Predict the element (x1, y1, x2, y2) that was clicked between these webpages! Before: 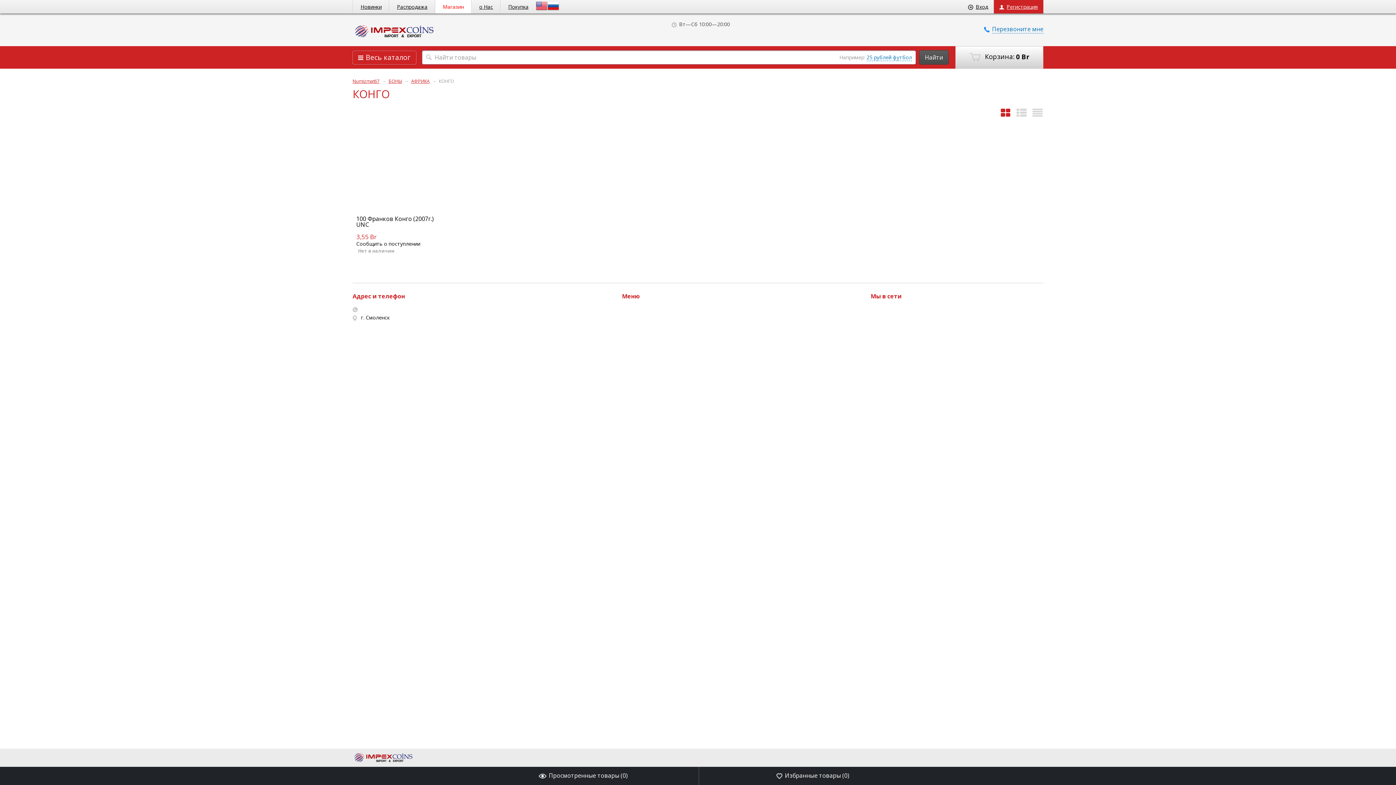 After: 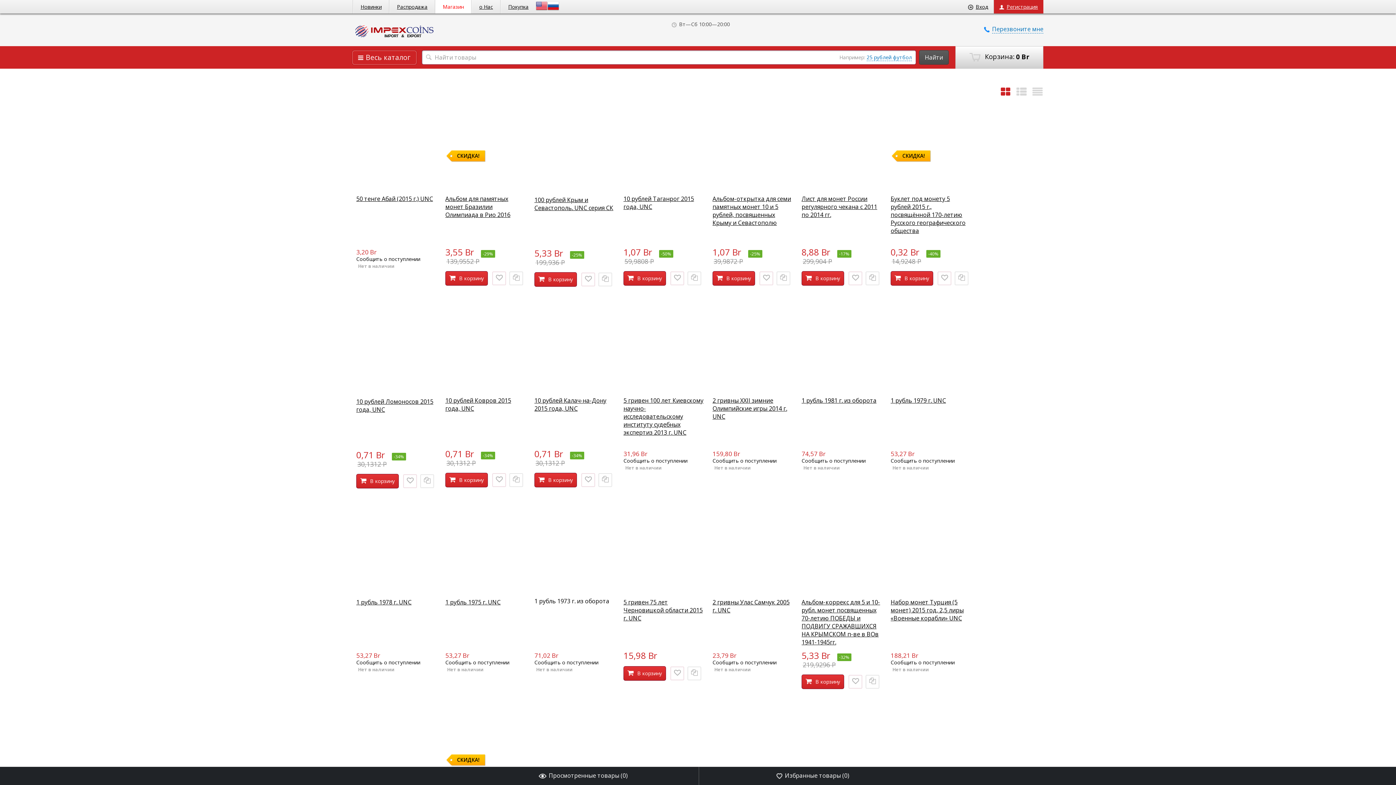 Action: label: Распродажа bbox: (389, 0, 434, 13)